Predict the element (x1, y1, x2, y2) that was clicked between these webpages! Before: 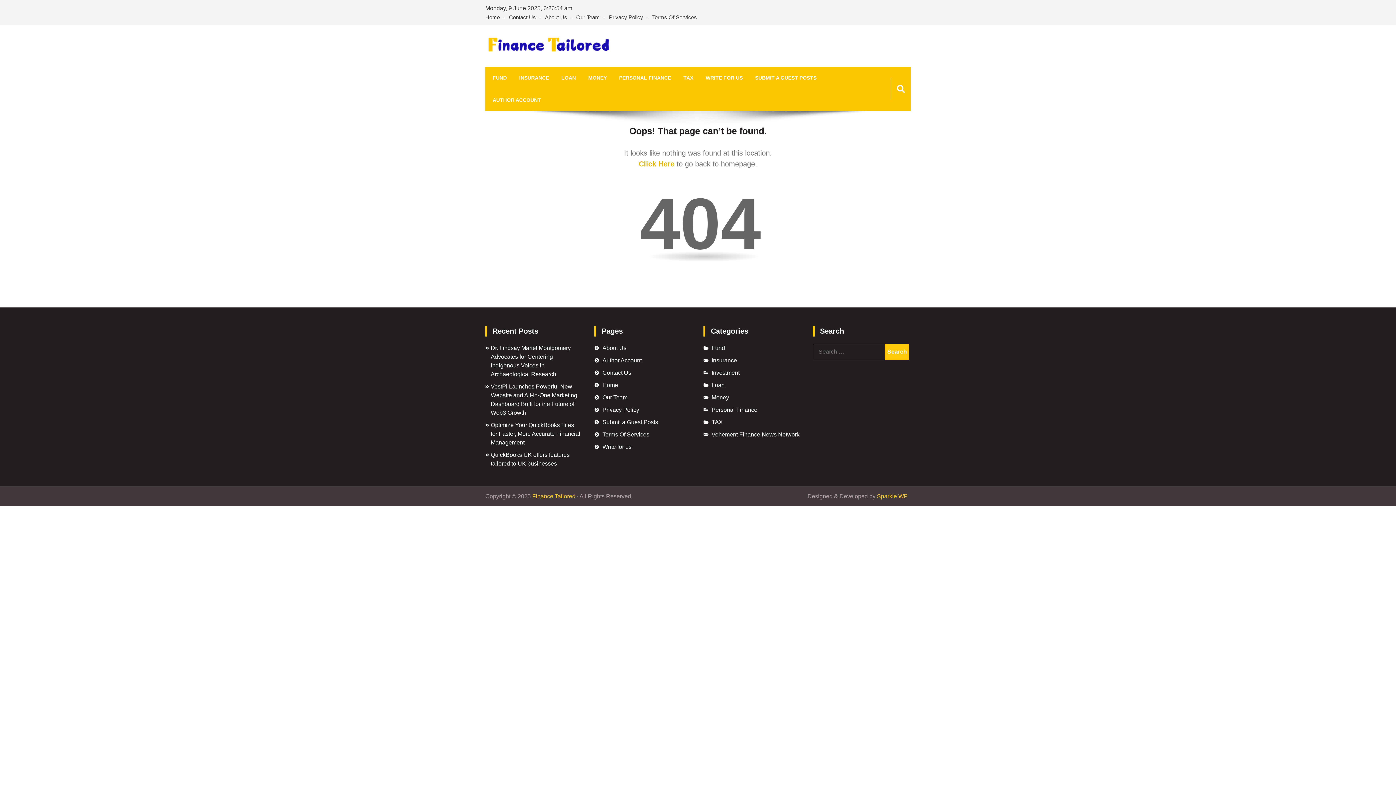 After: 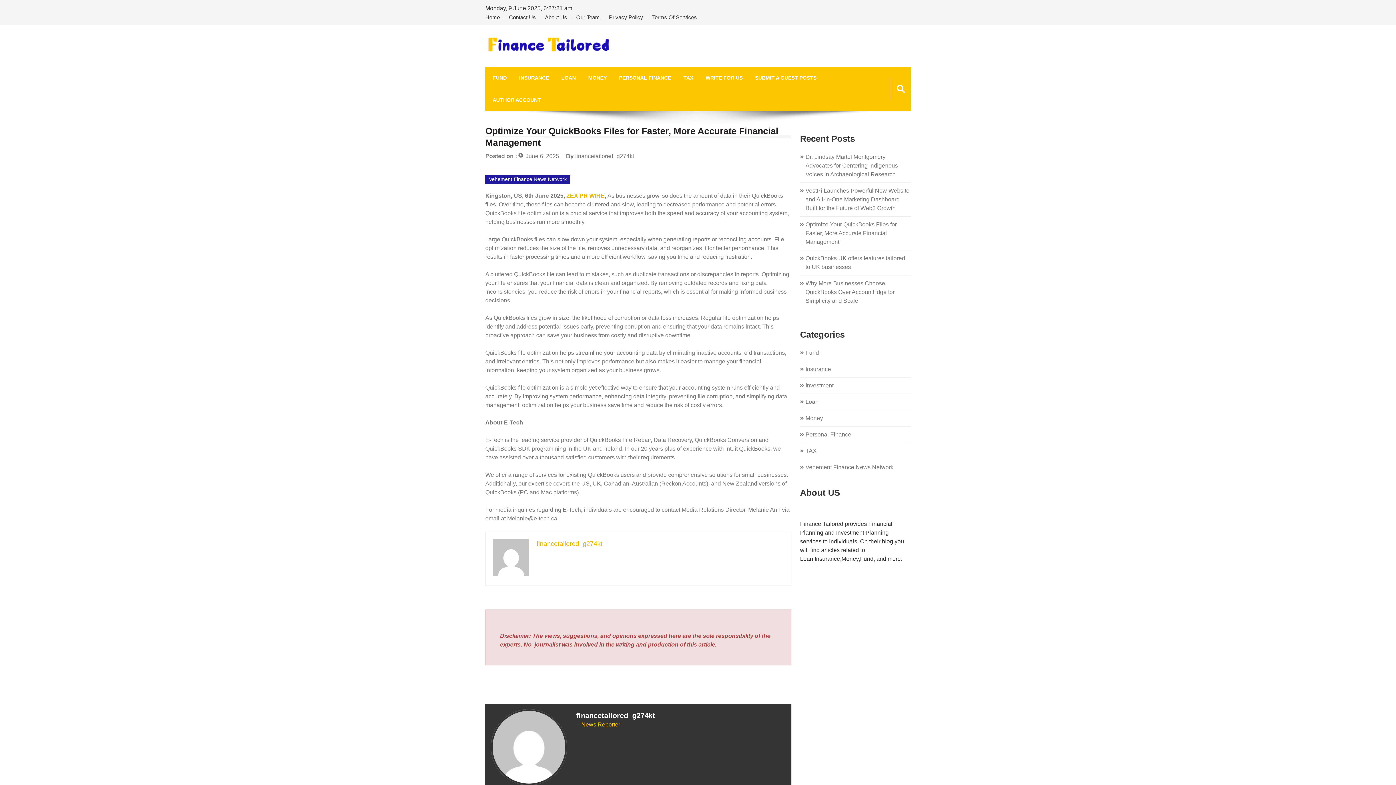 Action: bbox: (490, 422, 580, 445) label: Optimize Your QuickBooks Files for Faster, More Accurate Financial Management